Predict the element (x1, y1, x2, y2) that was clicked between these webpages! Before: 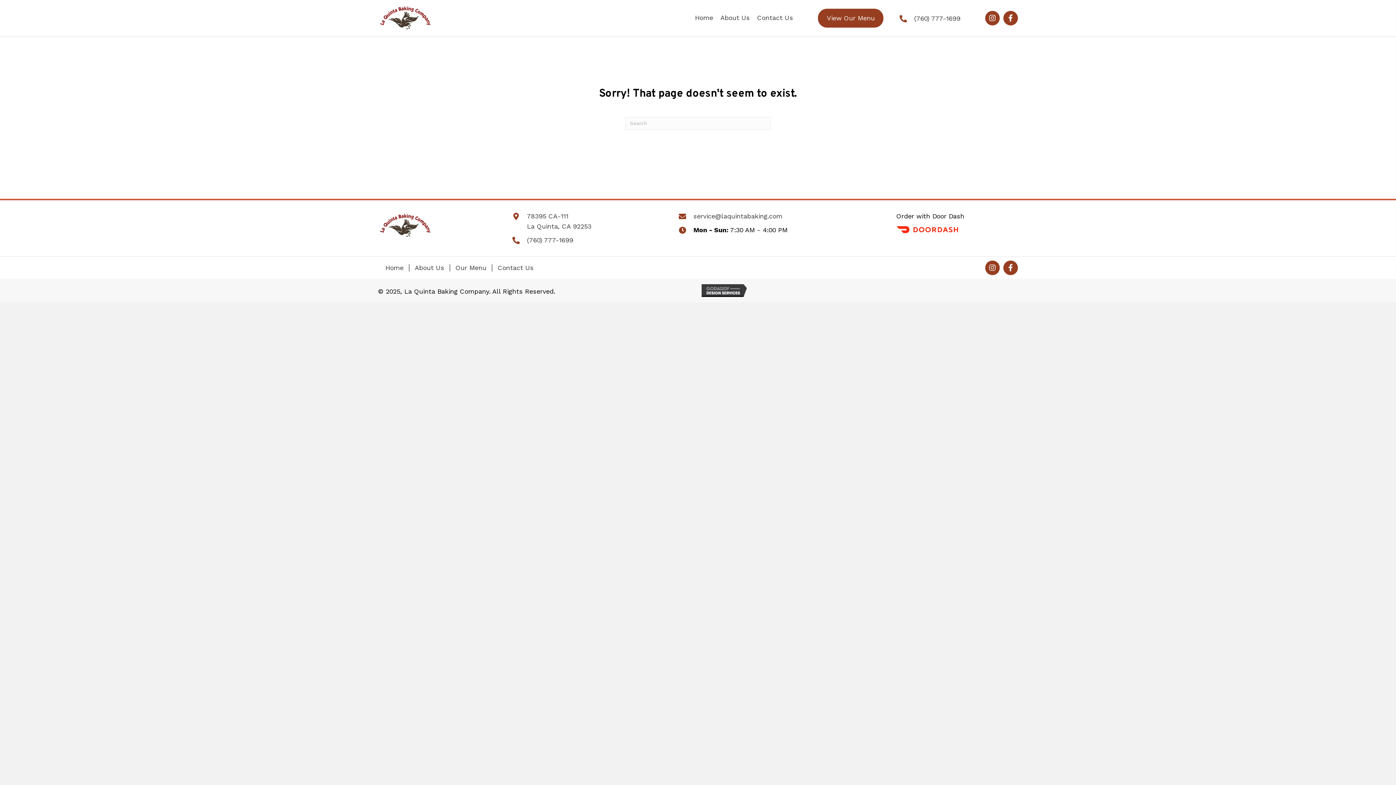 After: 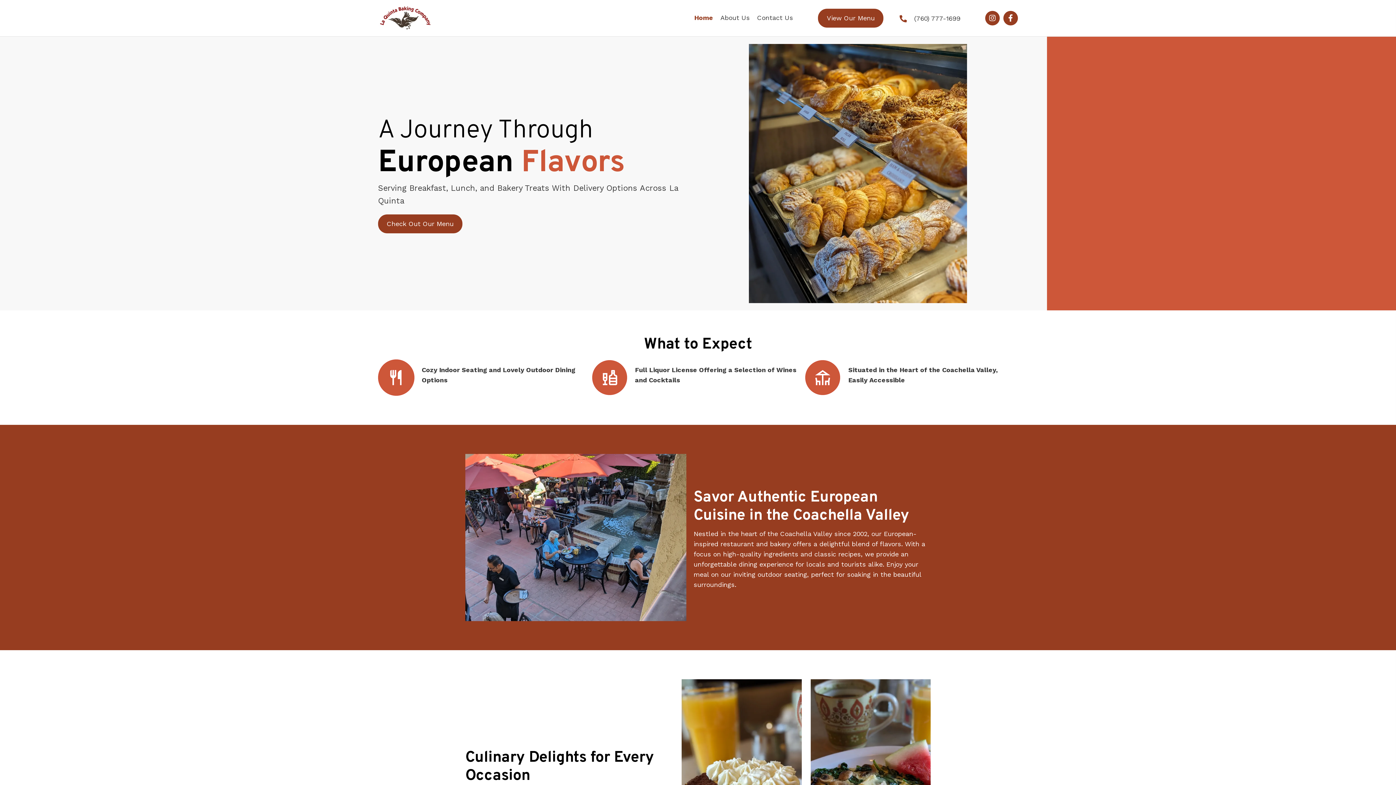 Action: label: Home bbox: (380, 264, 409, 271)